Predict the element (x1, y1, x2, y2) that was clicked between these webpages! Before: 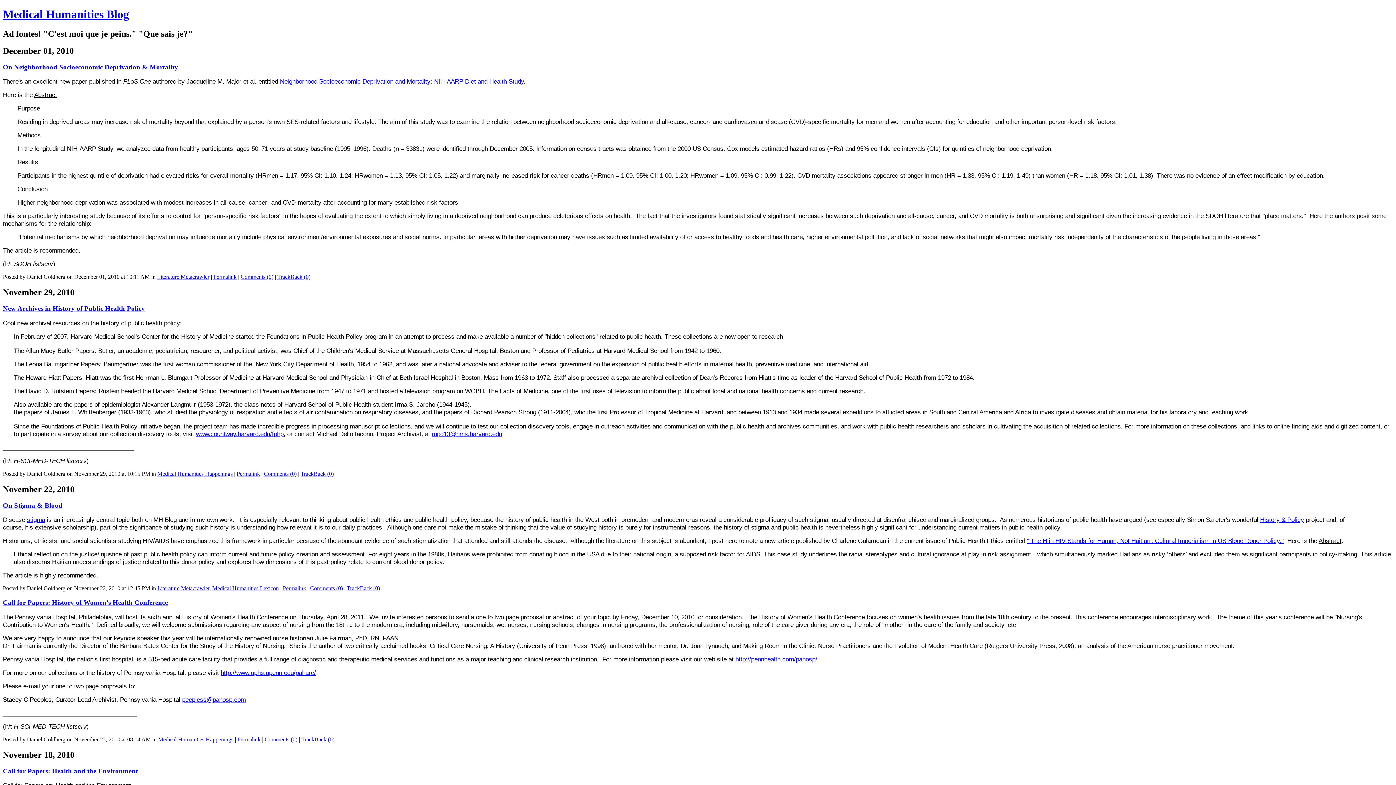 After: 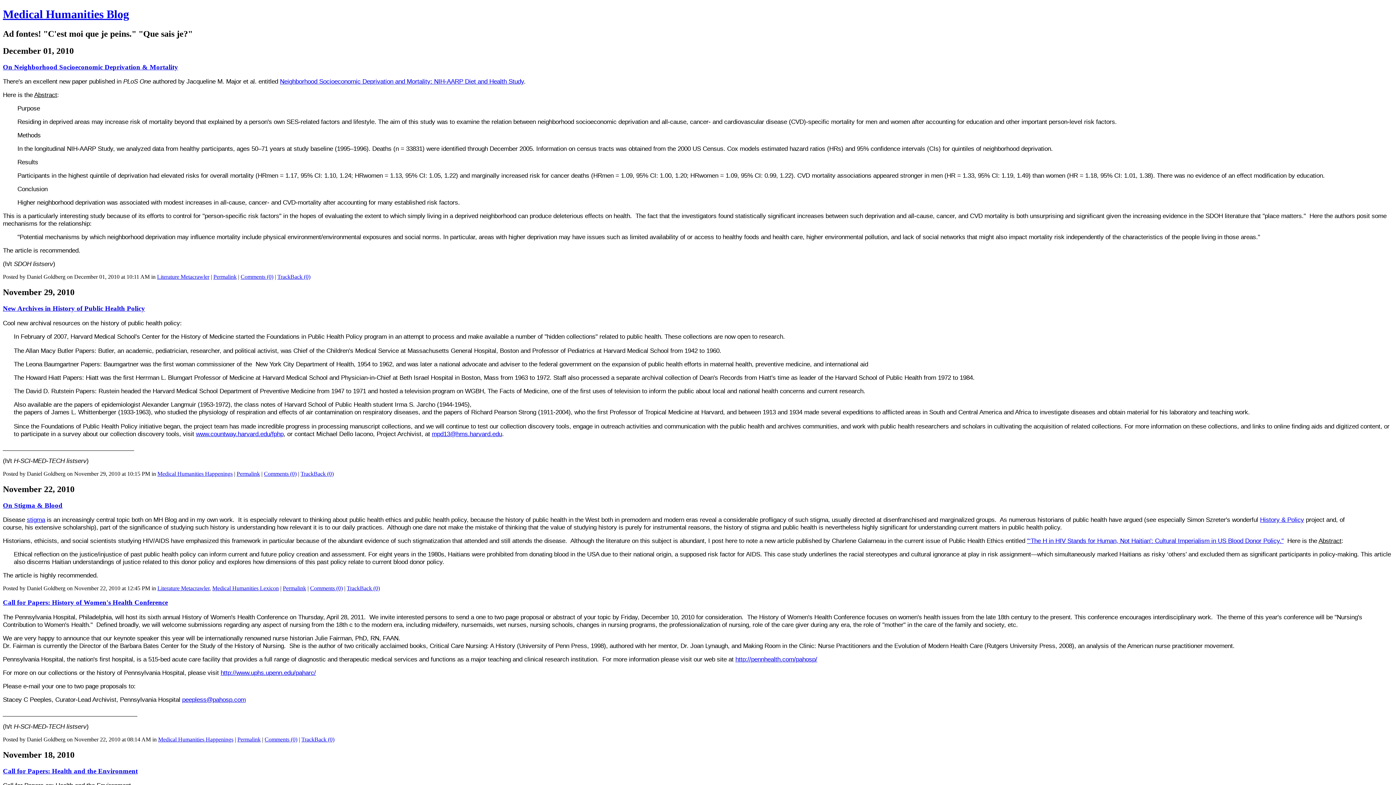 Action: bbox: (213, 273, 236, 280) label: Permalink